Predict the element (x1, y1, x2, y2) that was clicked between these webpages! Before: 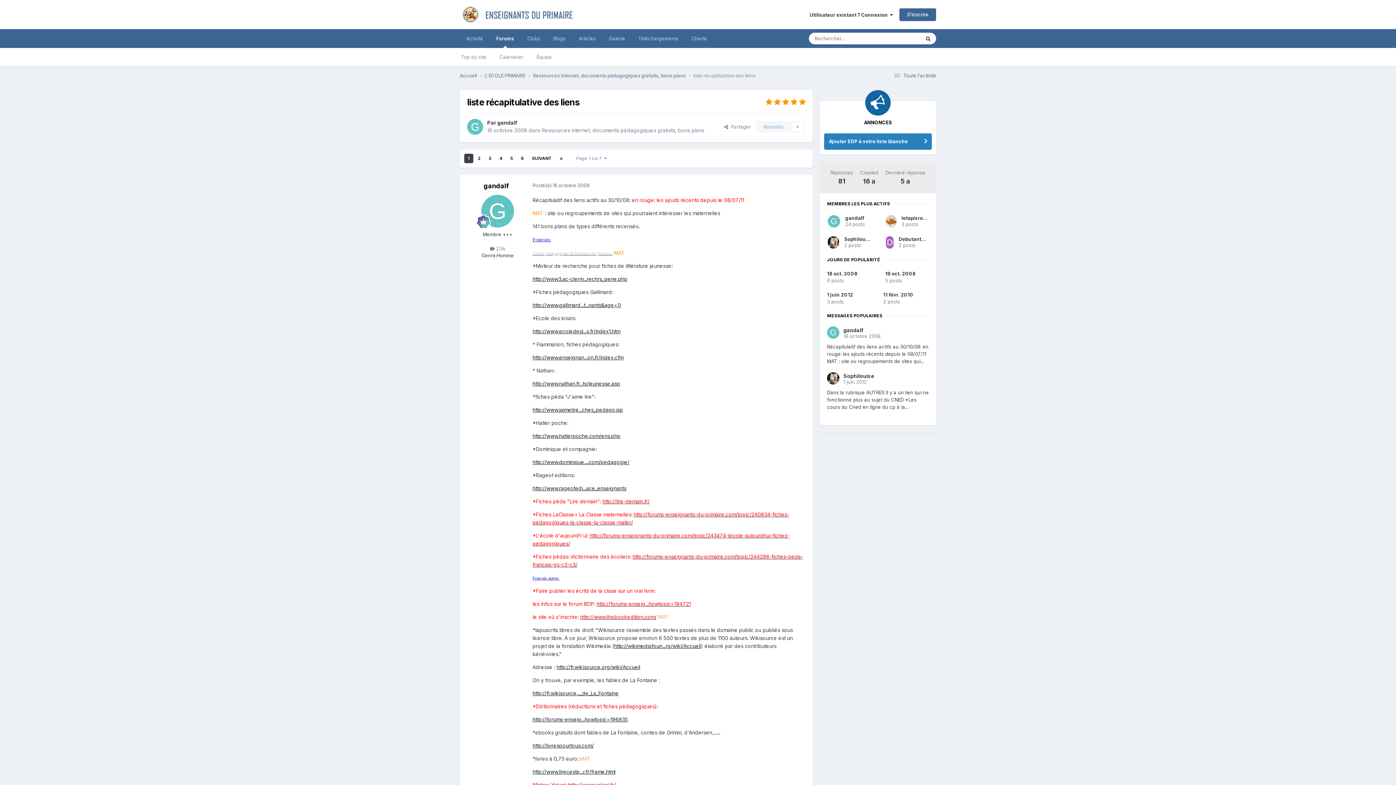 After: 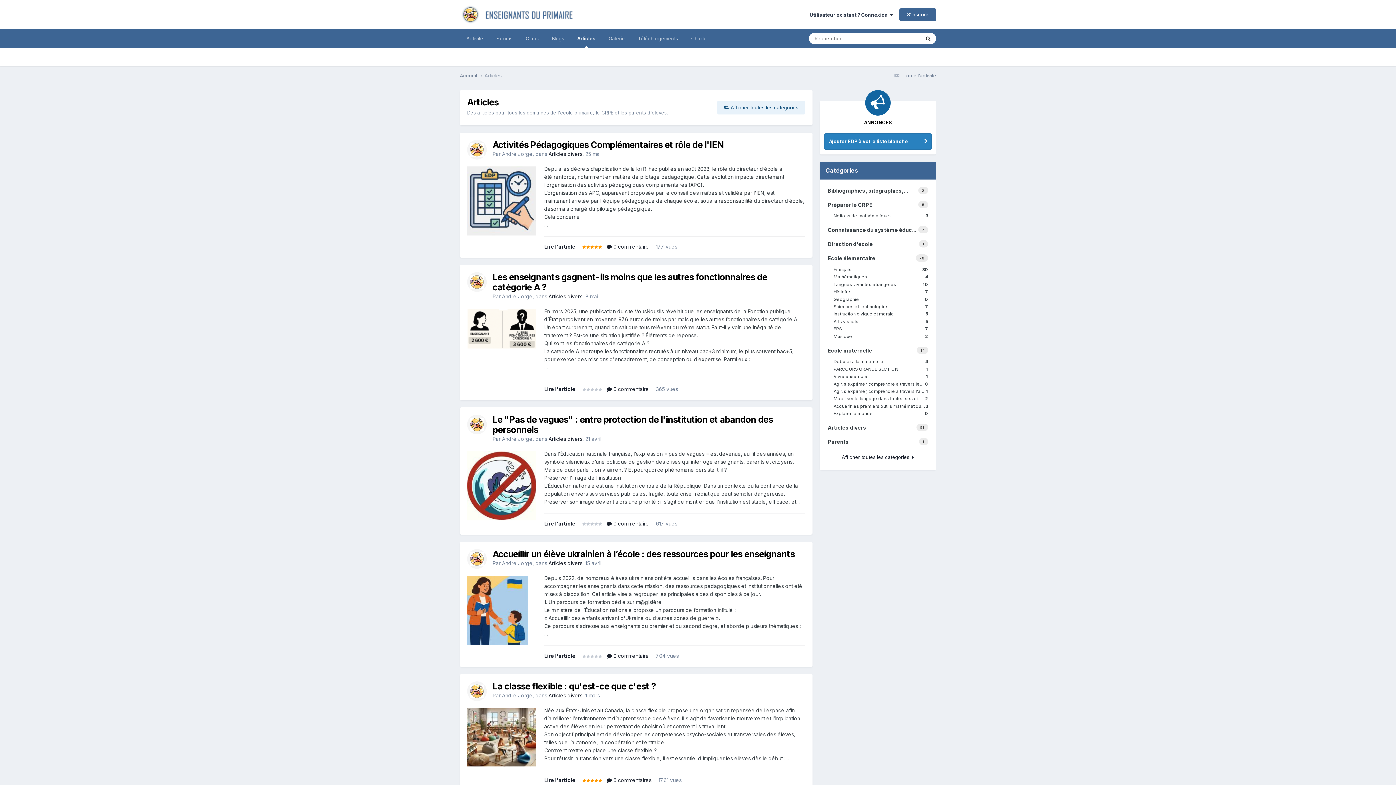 Action: bbox: (572, 29, 602, 48) label: Articles